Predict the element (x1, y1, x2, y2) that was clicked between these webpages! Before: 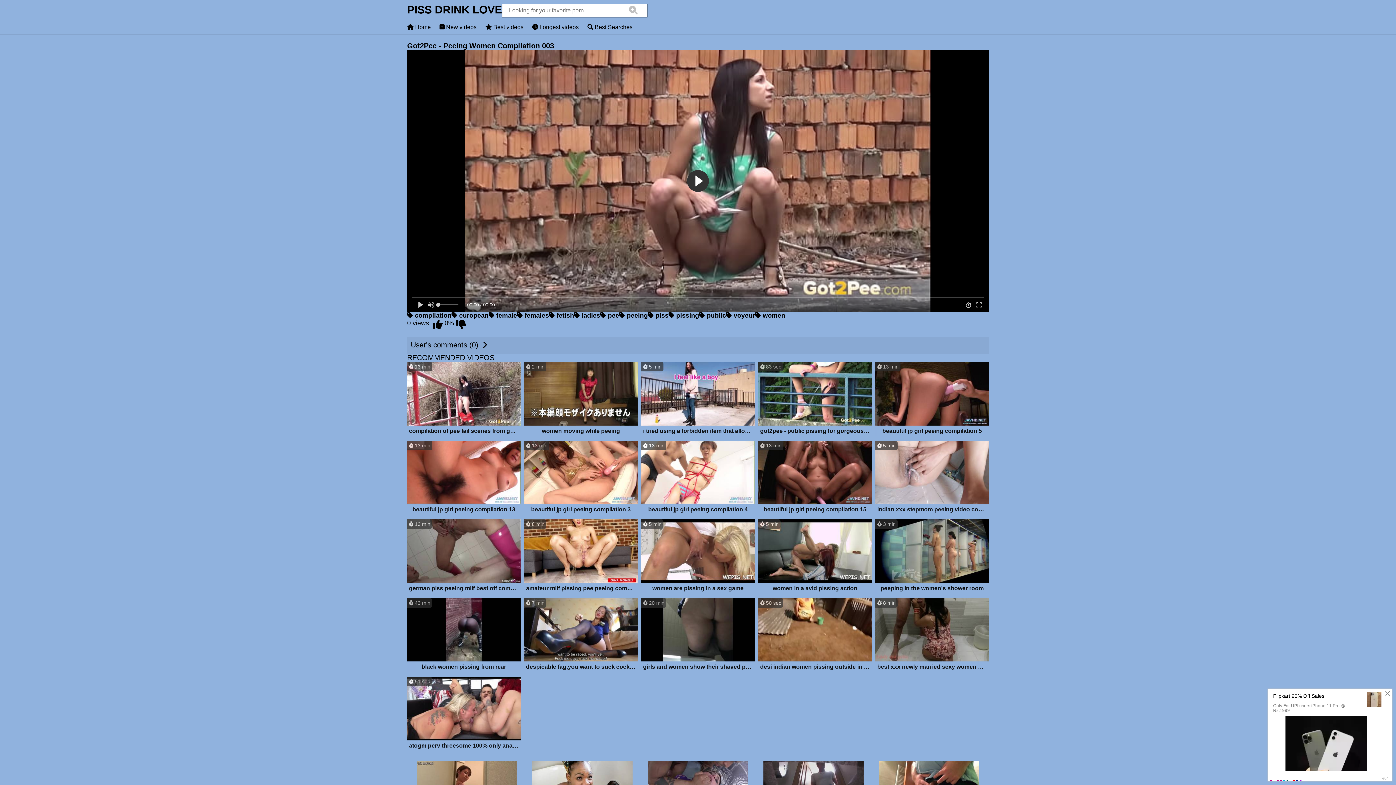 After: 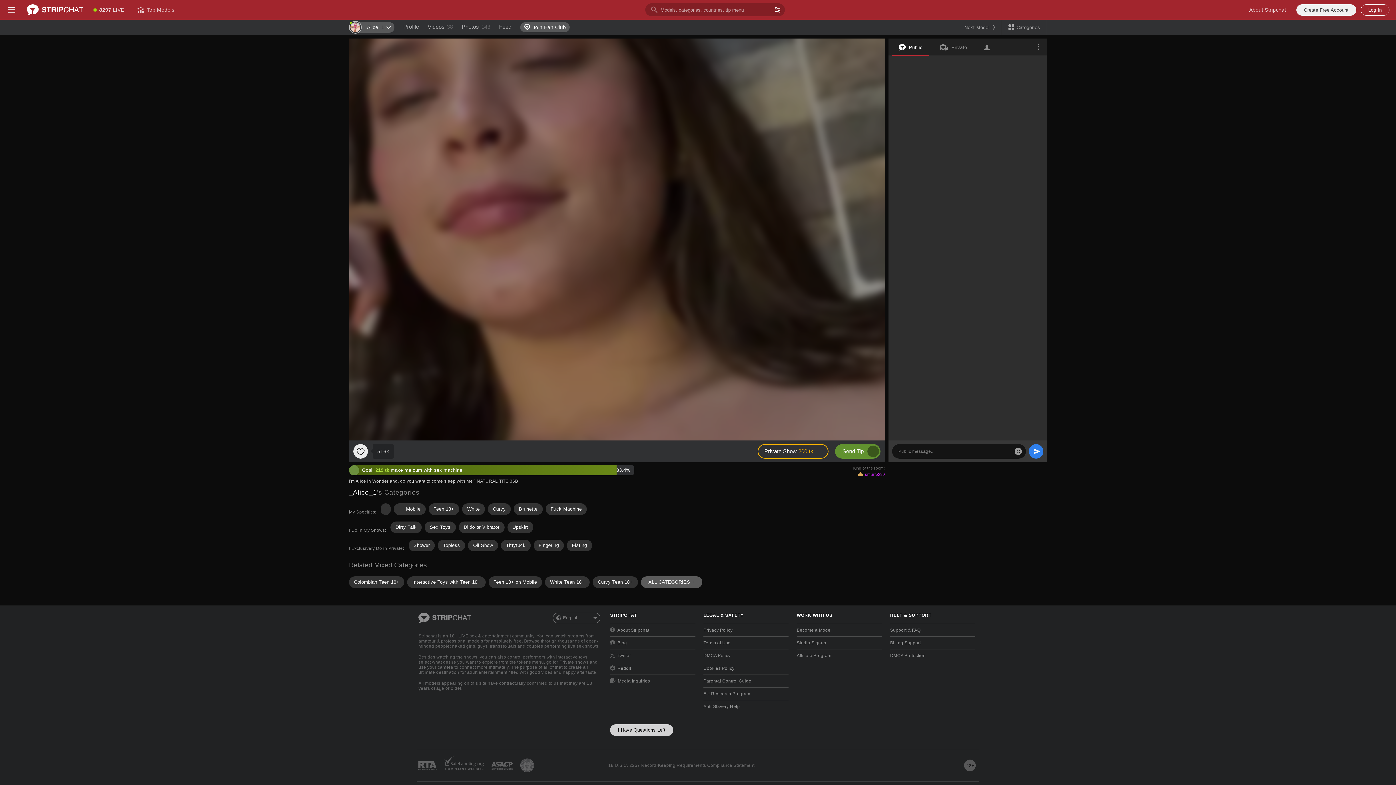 Action: label:  females bbox: (517, 312, 549, 319)